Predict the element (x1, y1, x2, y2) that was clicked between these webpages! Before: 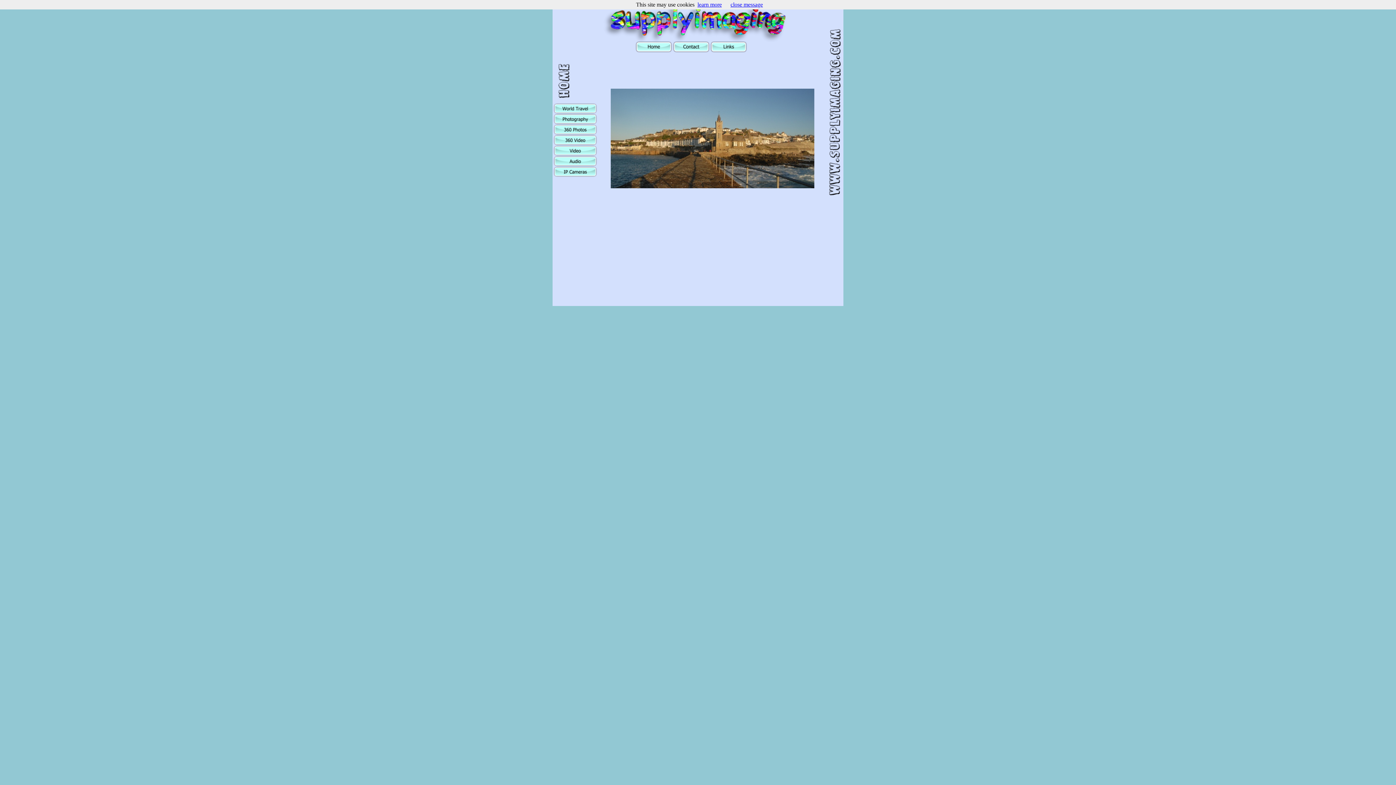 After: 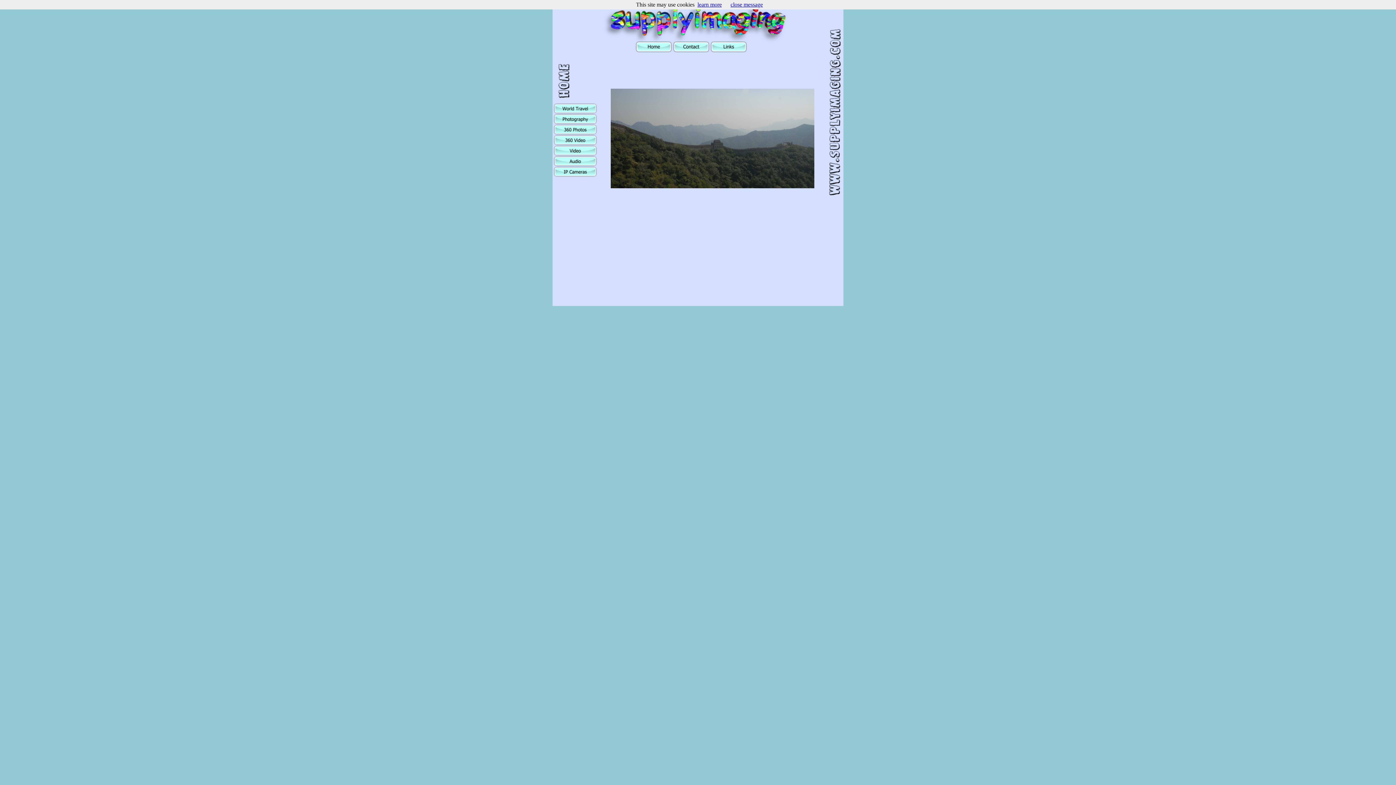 Action: bbox: (697, 1, 722, 7) label: learn more